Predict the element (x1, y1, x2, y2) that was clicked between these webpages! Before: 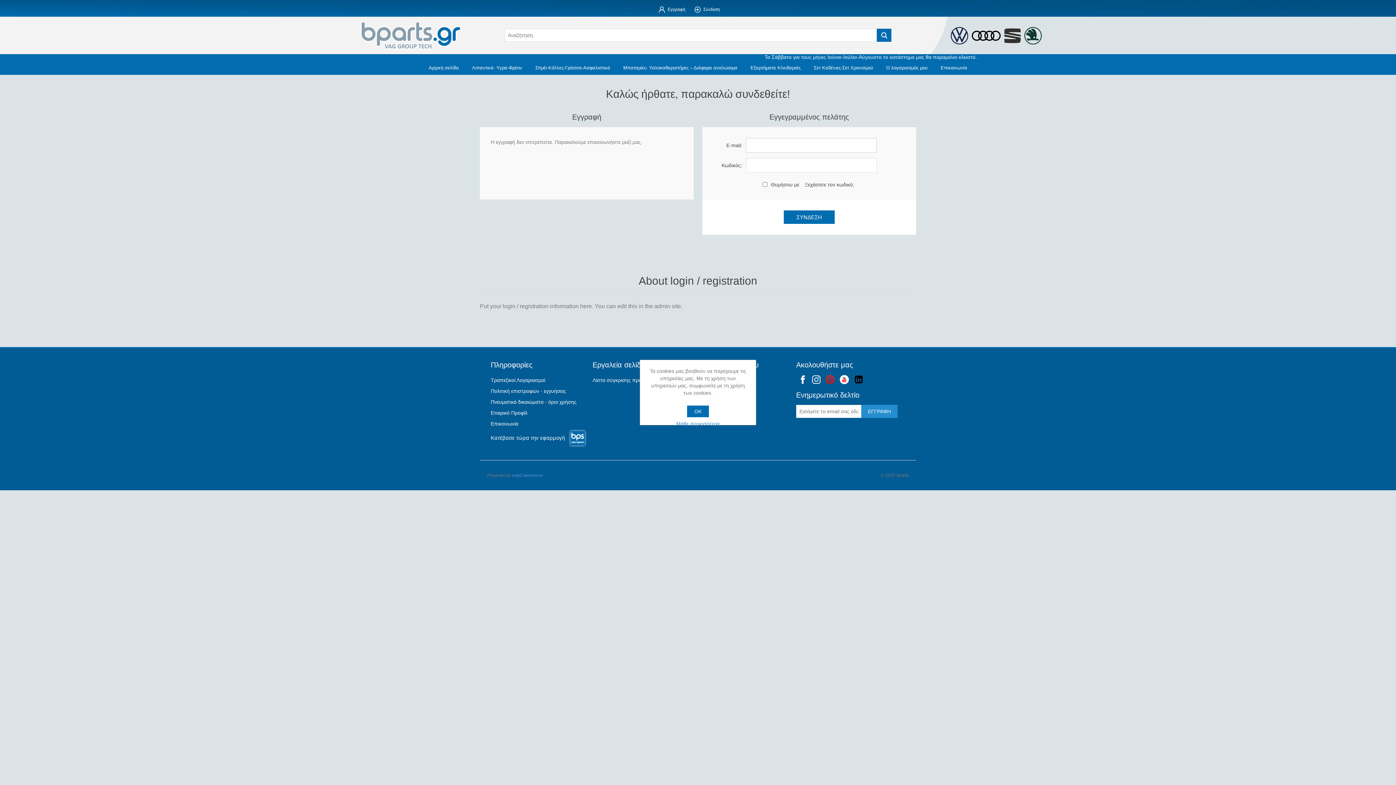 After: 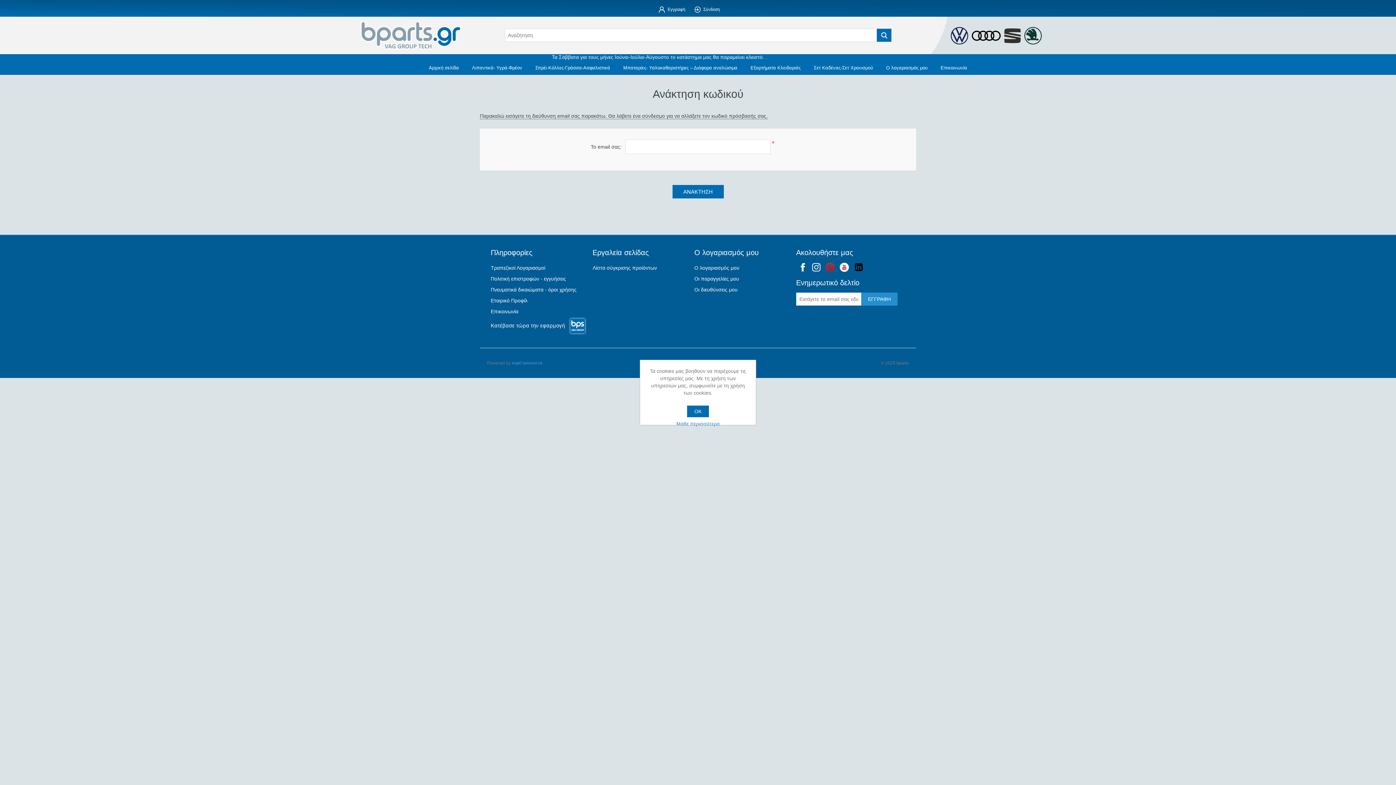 Action: label: Ξεχάσατε τον κωδικό; bbox: (804, 181, 854, 187)